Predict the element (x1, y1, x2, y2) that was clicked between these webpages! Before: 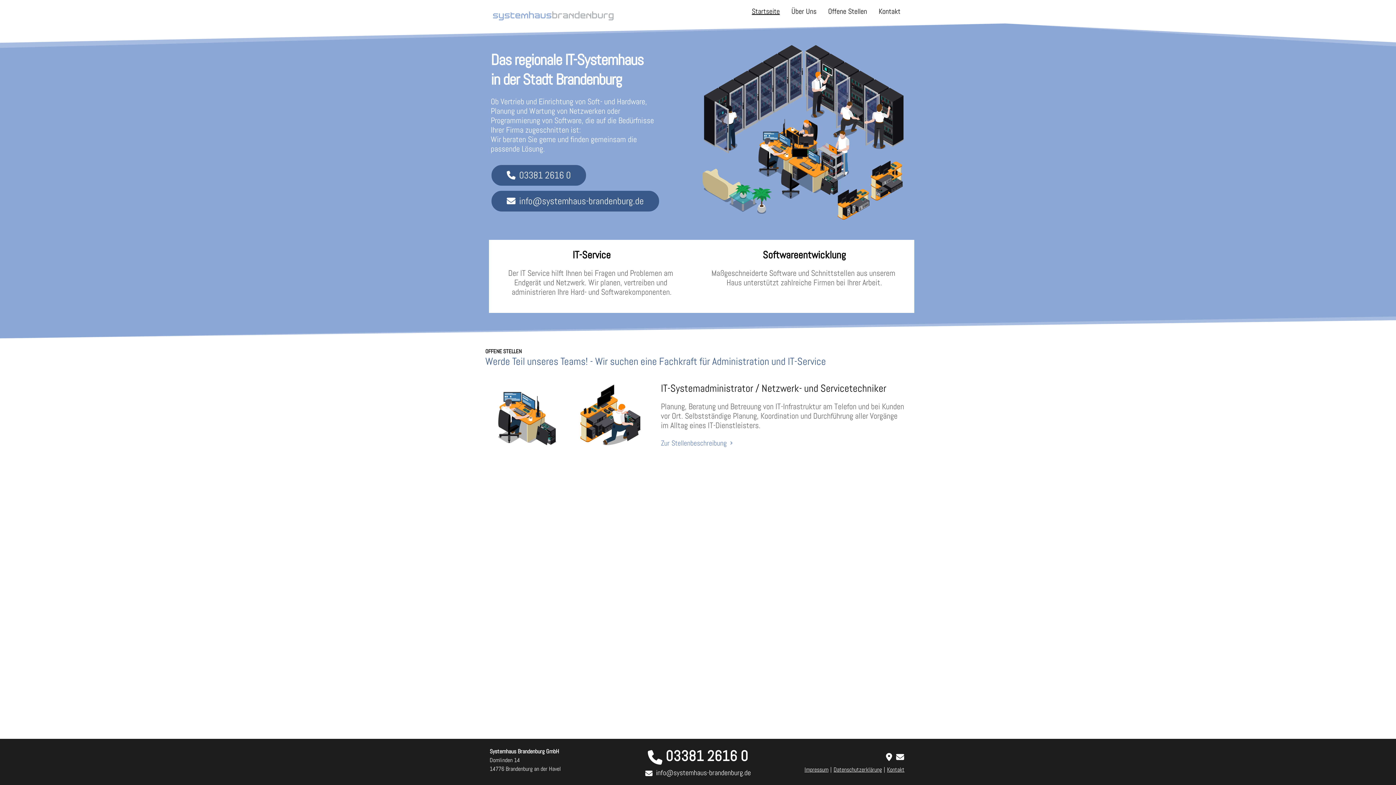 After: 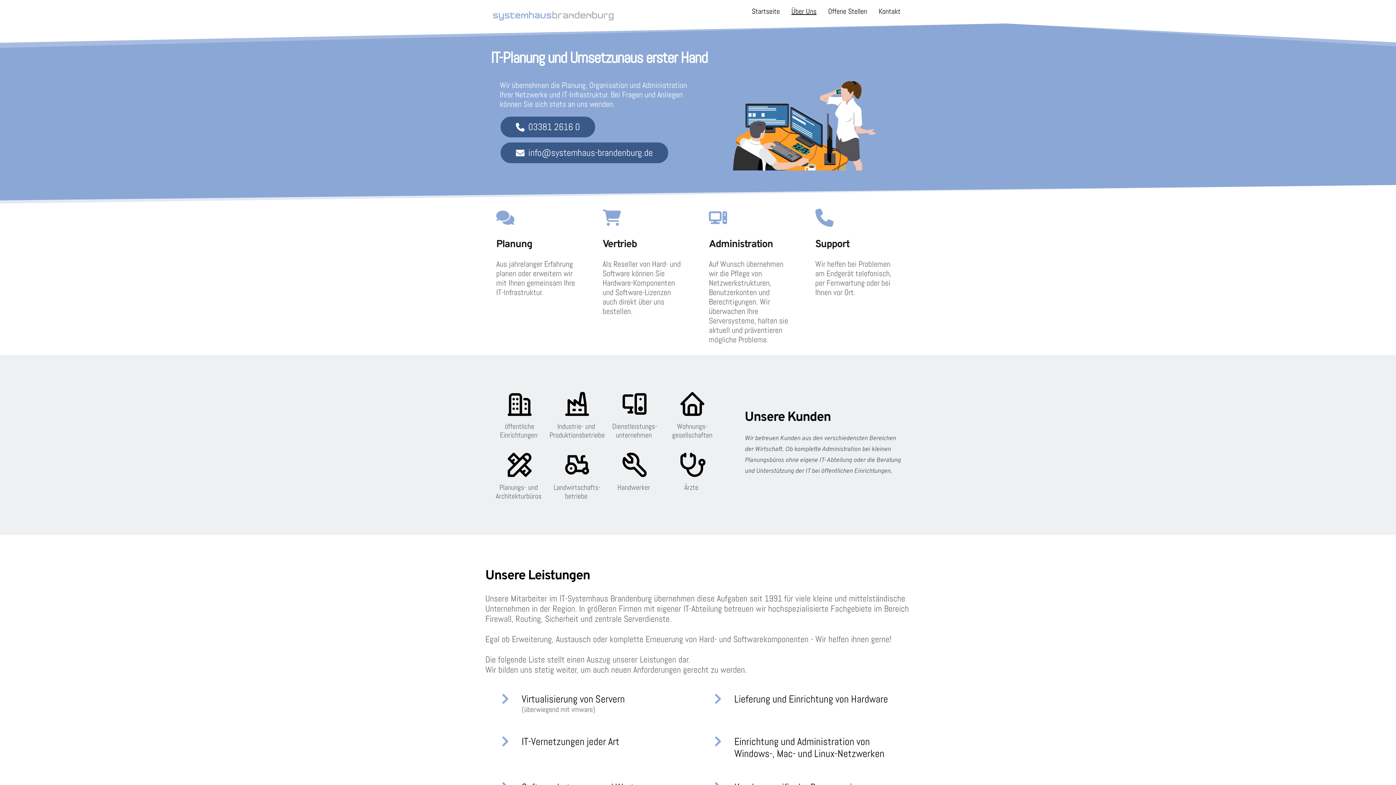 Action: label: Über Uns bbox: (785, 2, 822, 19)